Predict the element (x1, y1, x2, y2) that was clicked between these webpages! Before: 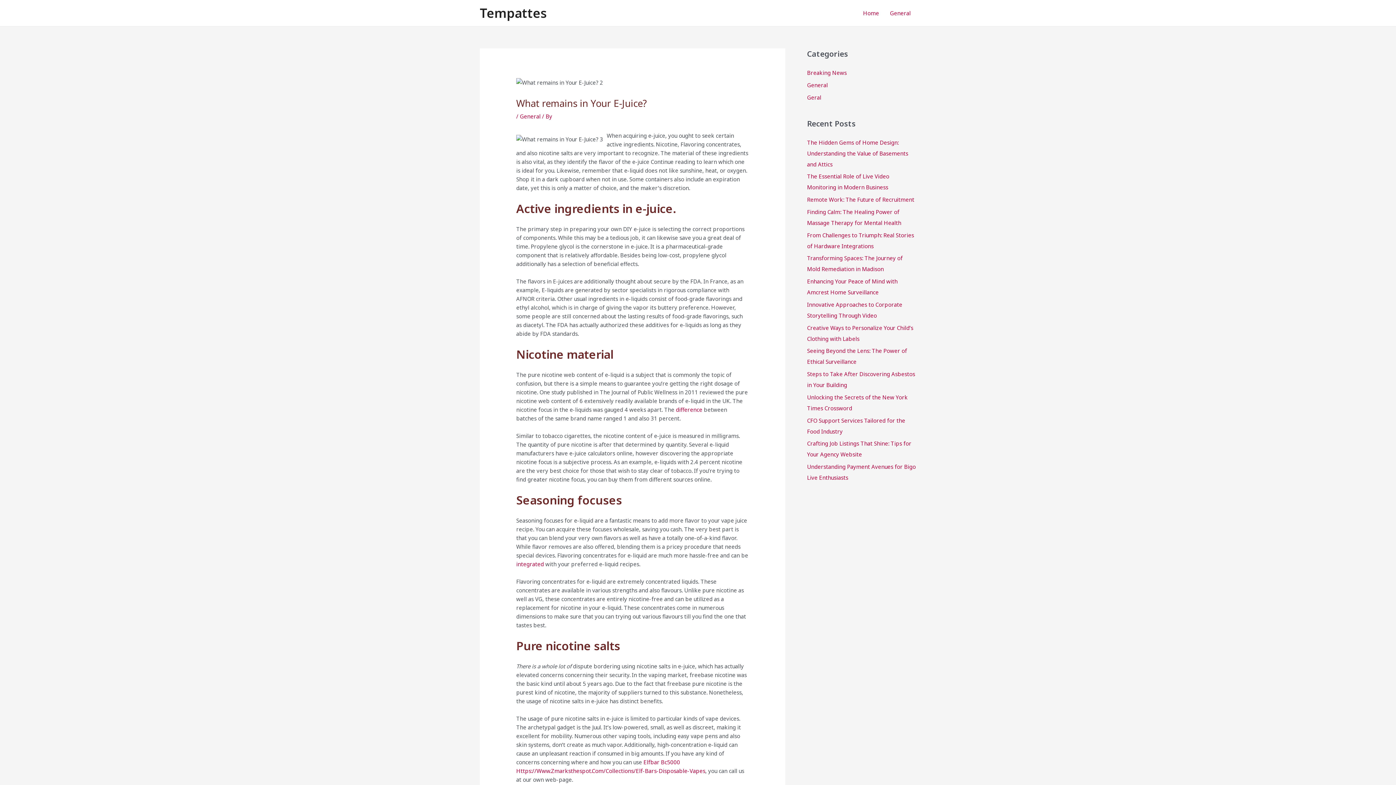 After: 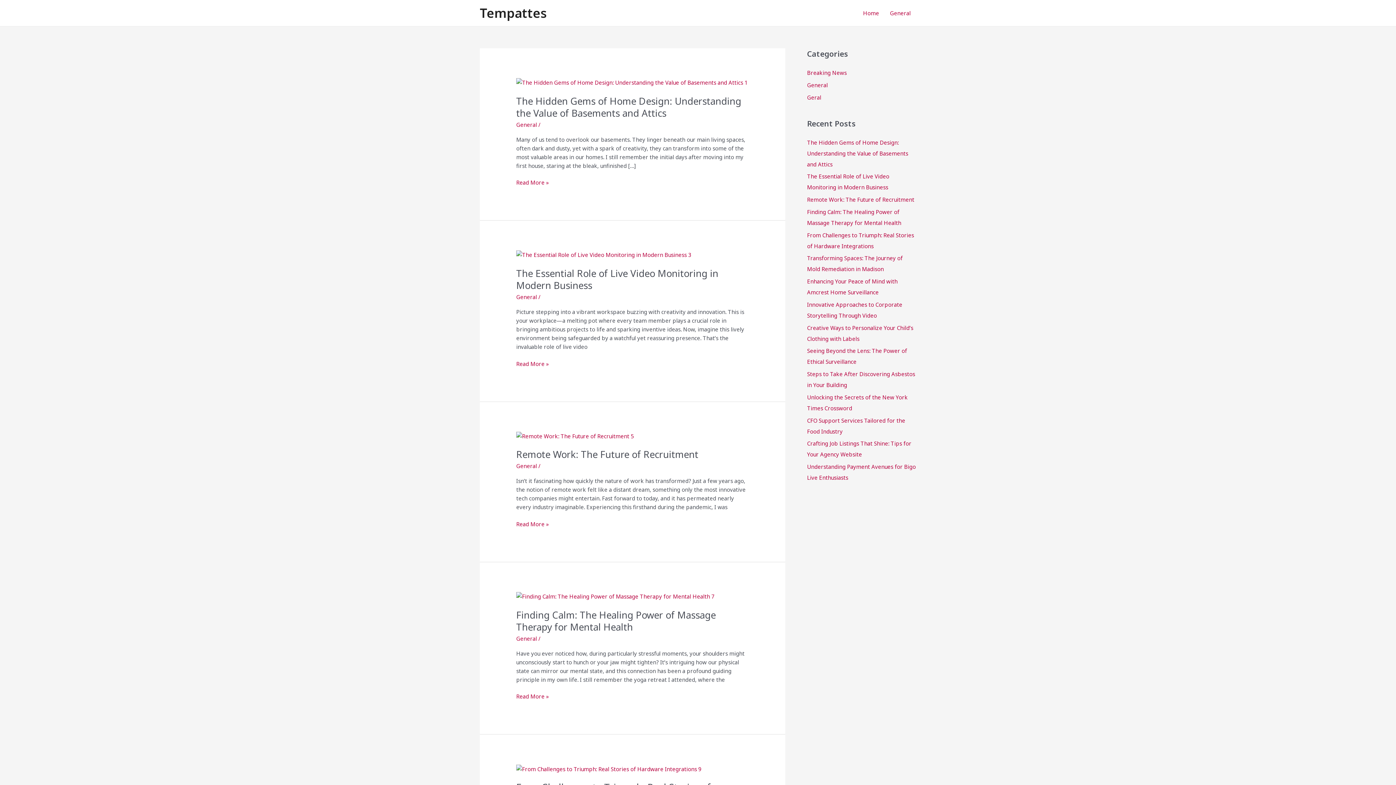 Action: bbox: (480, 4, 547, 21) label: Tempattes